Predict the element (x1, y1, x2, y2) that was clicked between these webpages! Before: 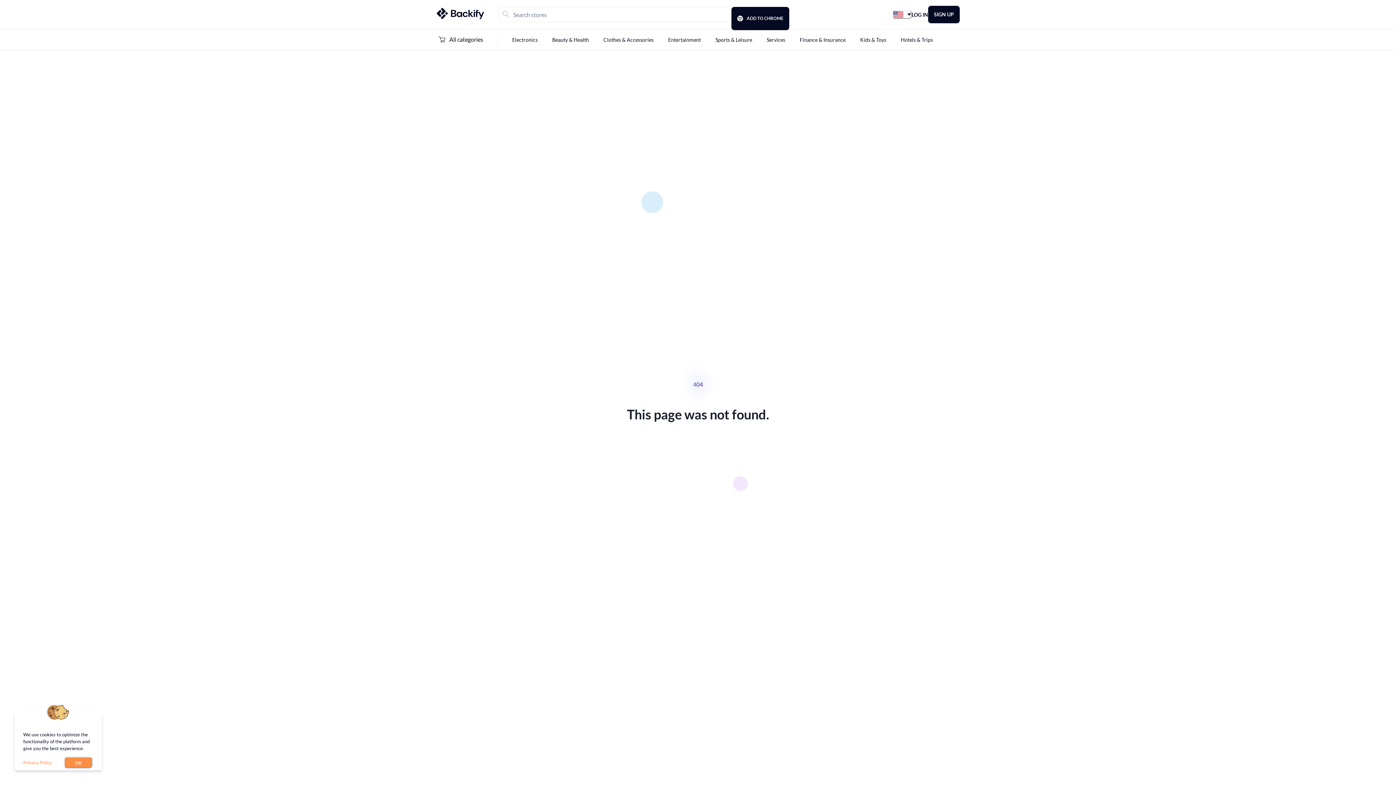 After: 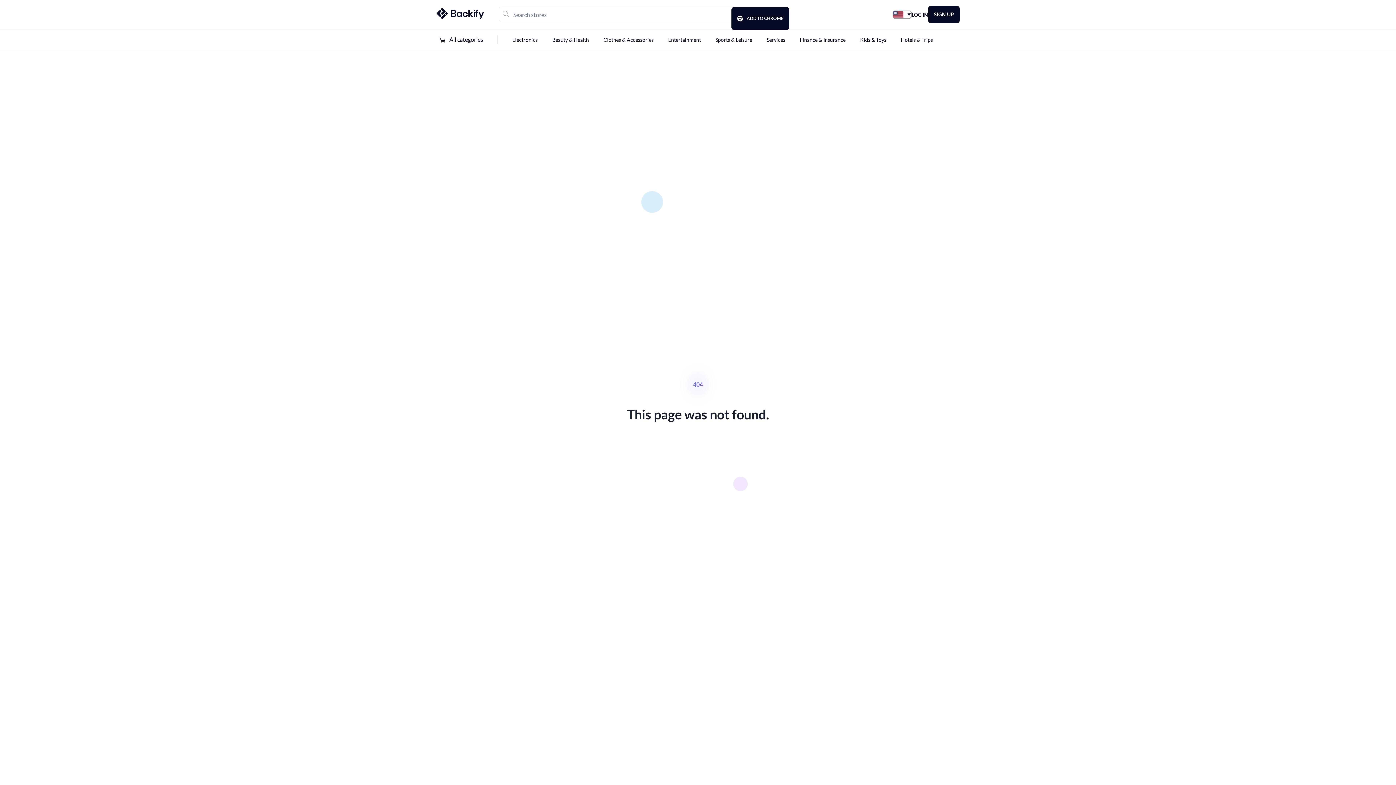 Action: label: OK bbox: (64, 757, 92, 768)